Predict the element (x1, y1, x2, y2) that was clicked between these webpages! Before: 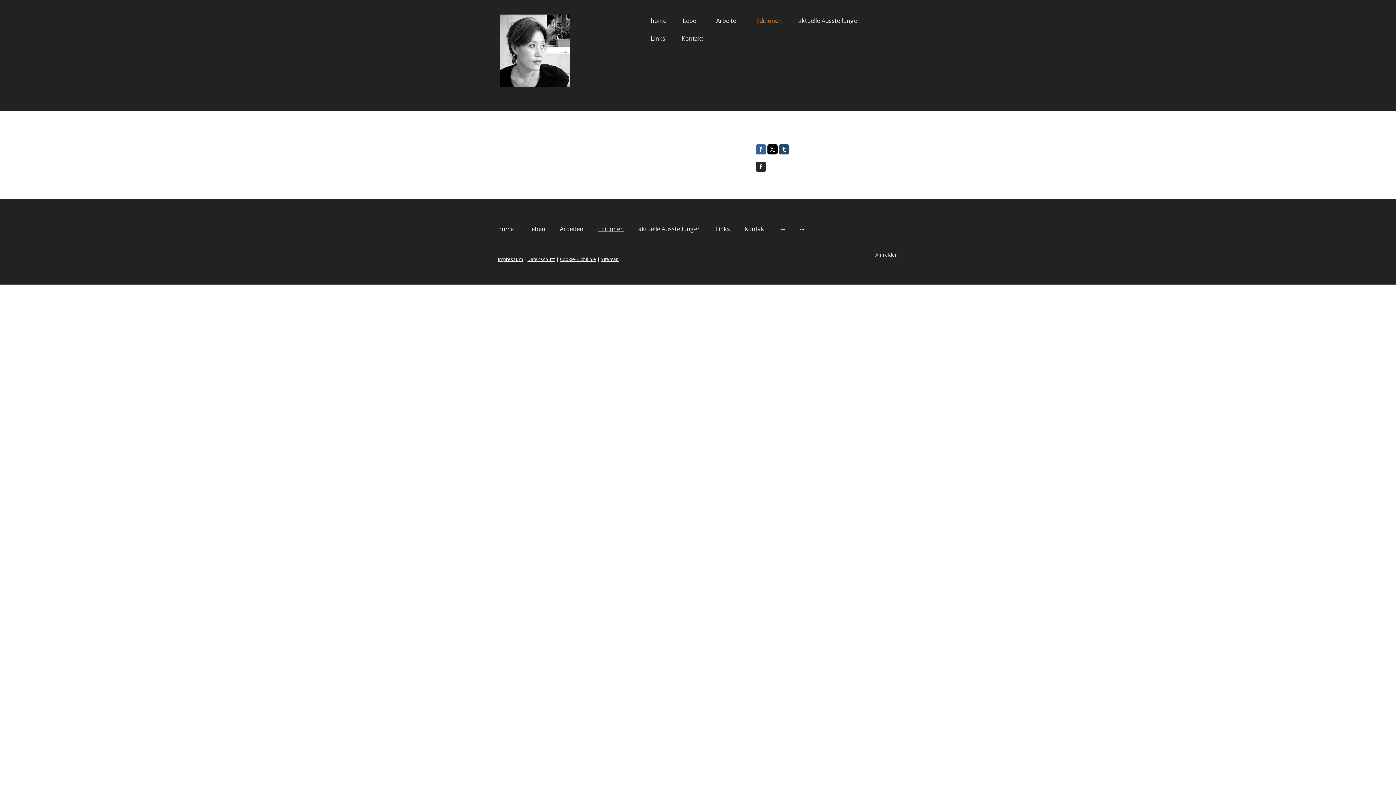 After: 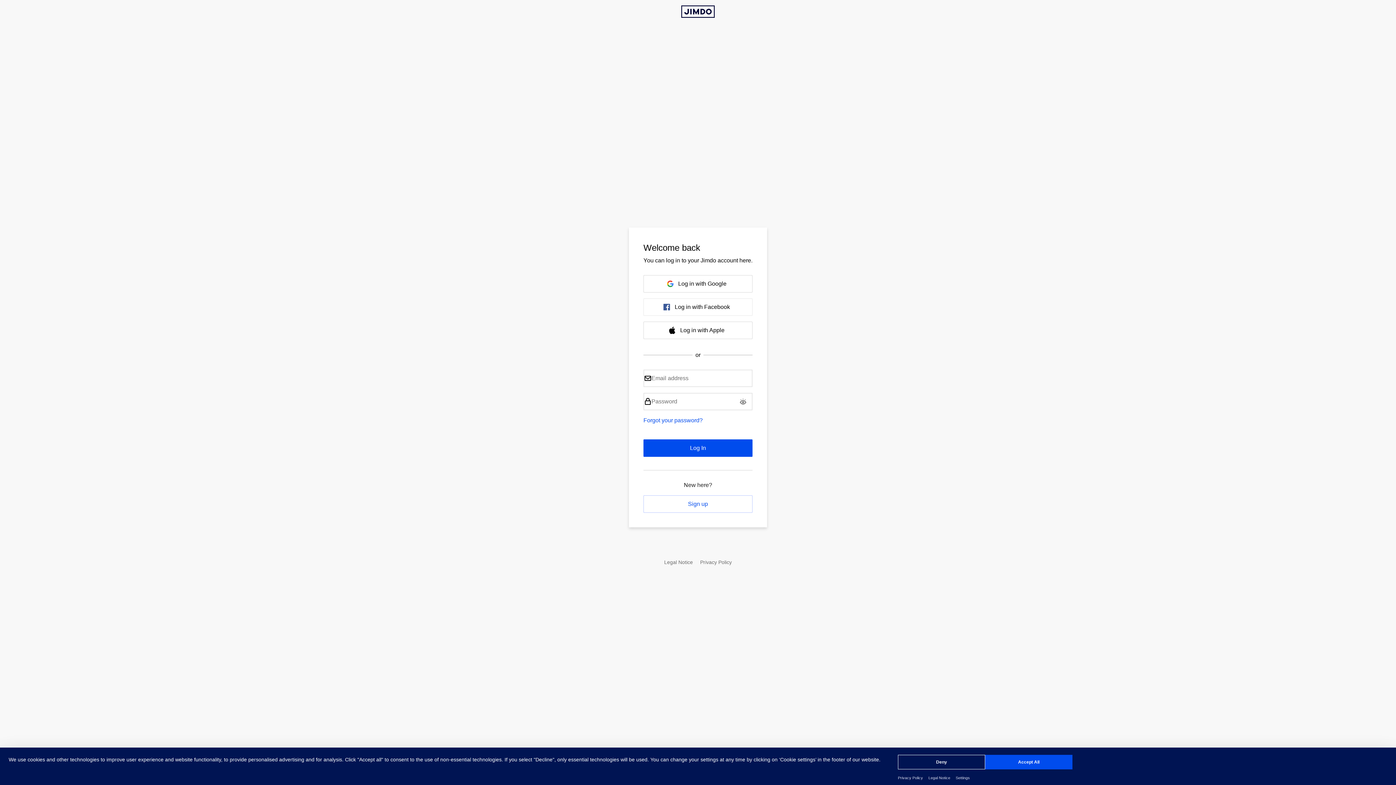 Action: label: Anmelden bbox: (875, 251, 898, 258)